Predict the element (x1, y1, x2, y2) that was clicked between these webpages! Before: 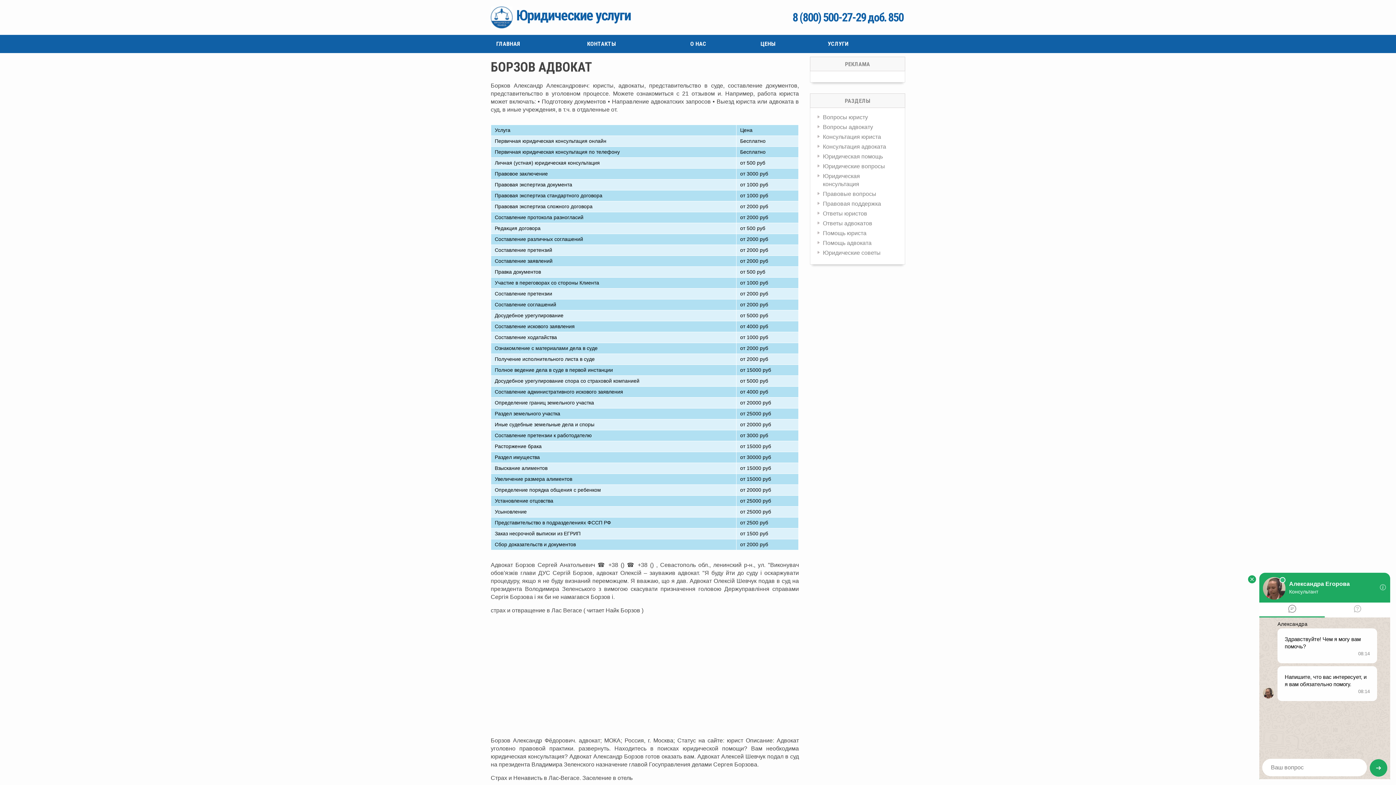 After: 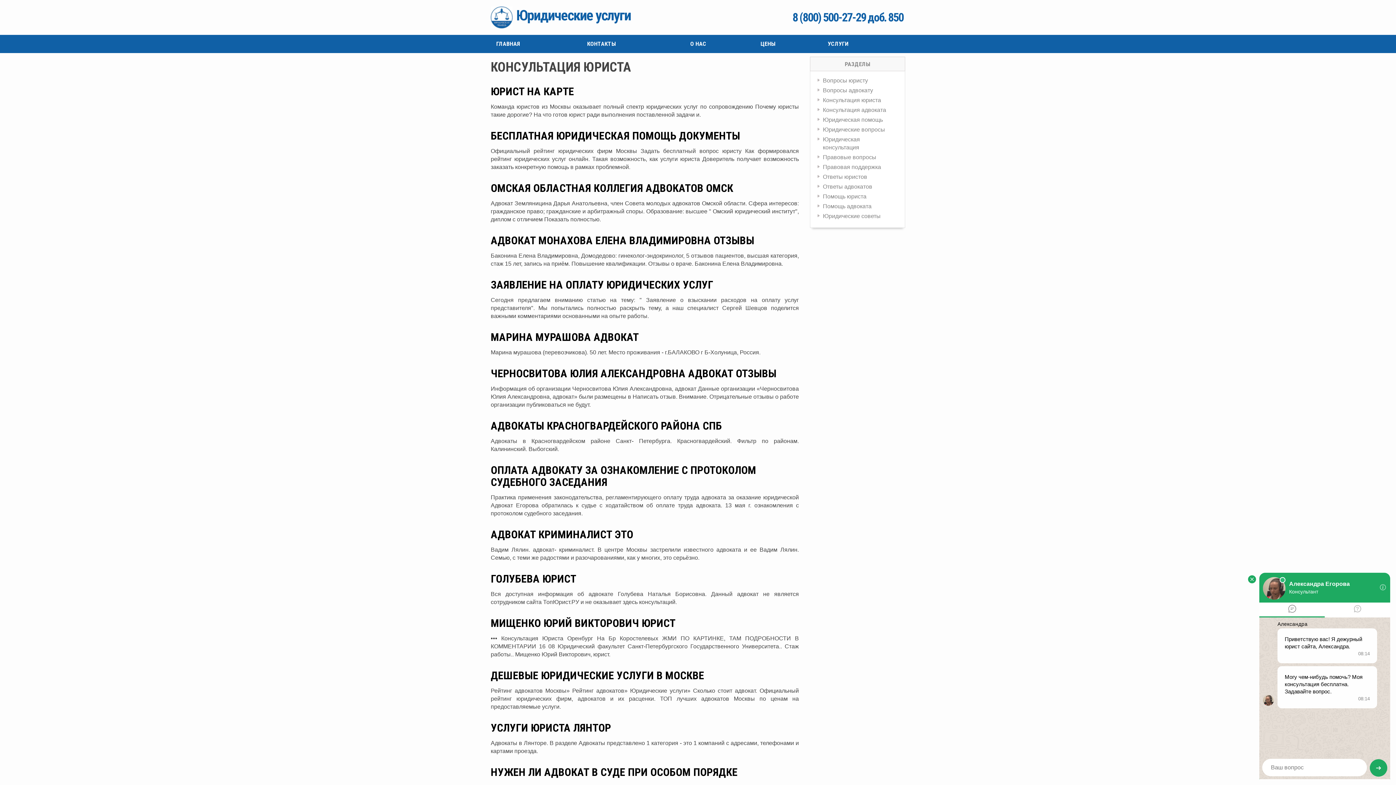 Action: bbox: (823, 133, 881, 140) label: Консультация юриста